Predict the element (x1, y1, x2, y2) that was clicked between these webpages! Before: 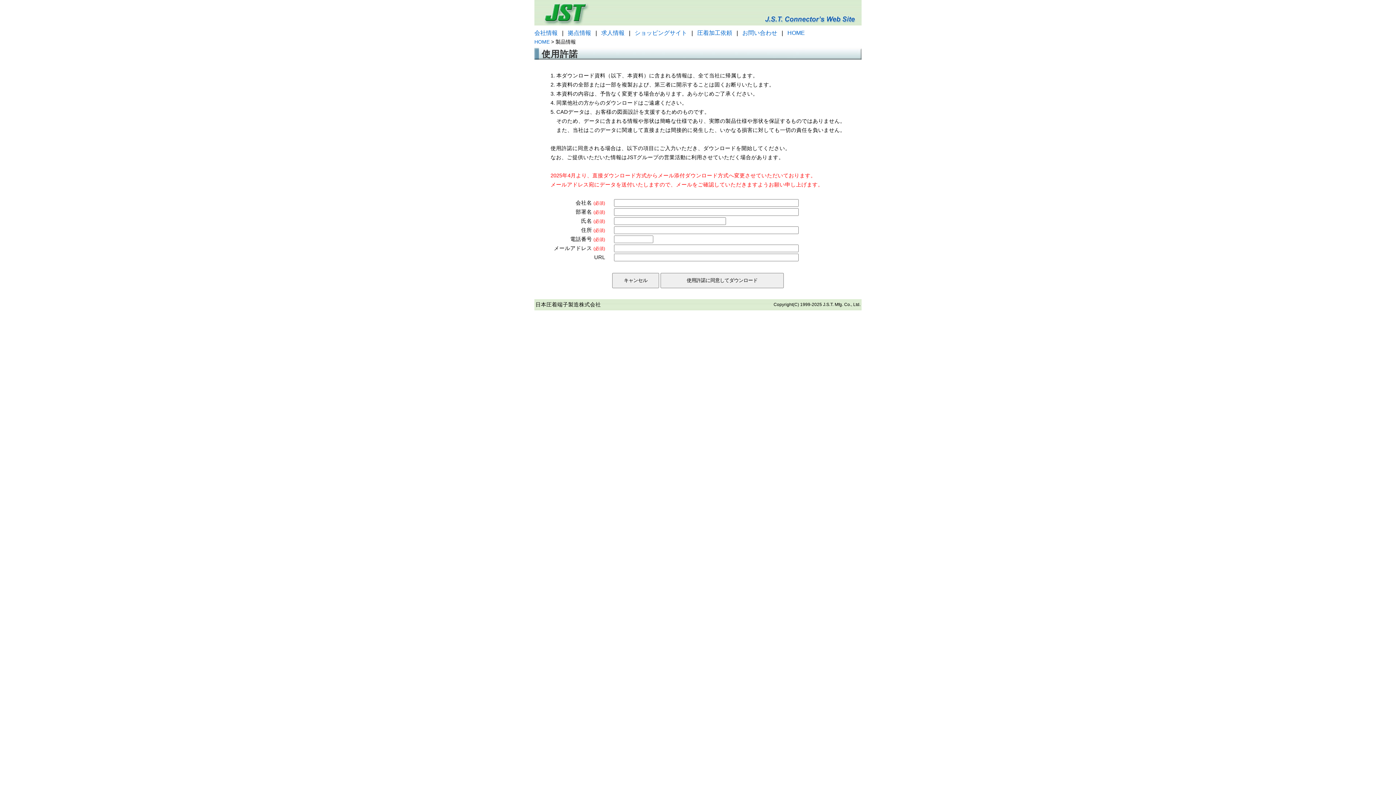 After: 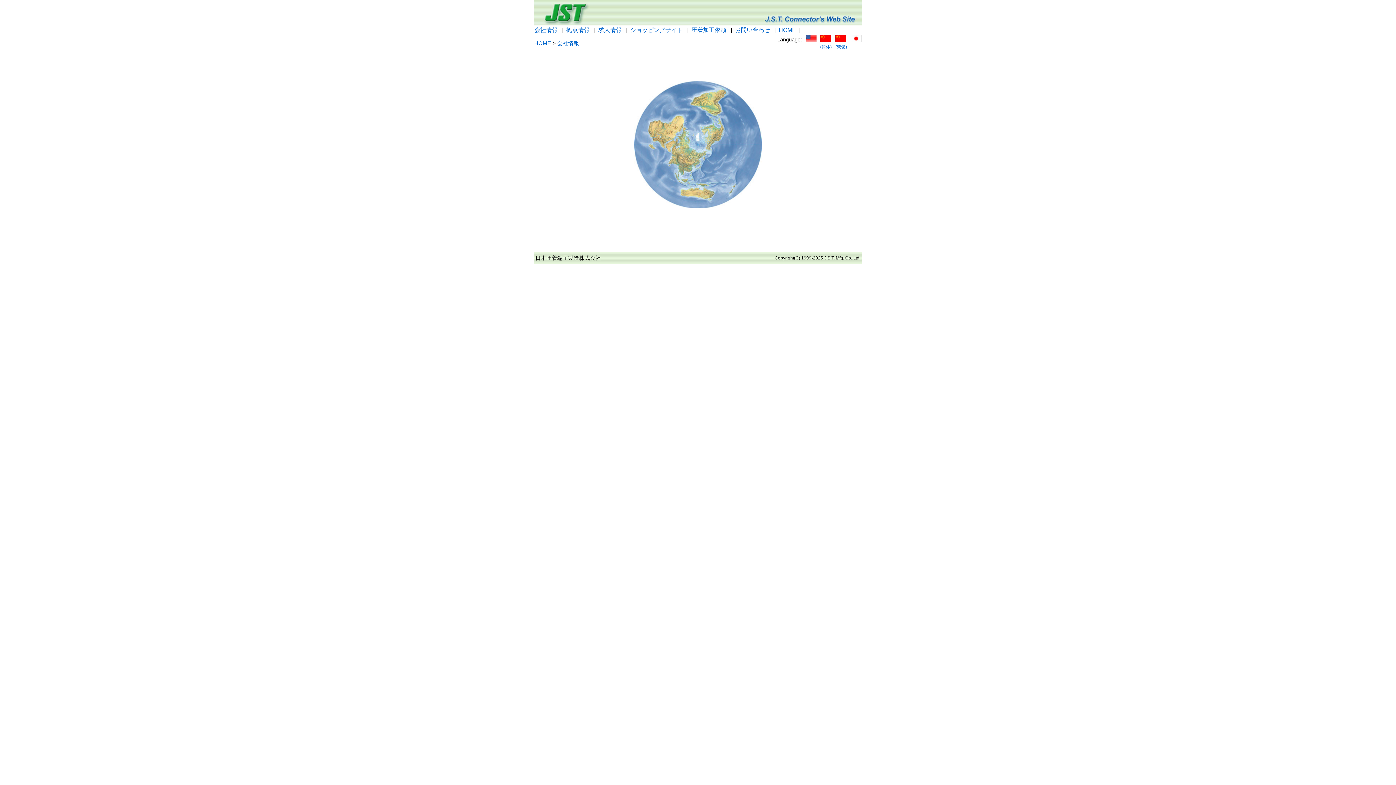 Action: label: 会社情報 bbox: (534, 29, 557, 36)